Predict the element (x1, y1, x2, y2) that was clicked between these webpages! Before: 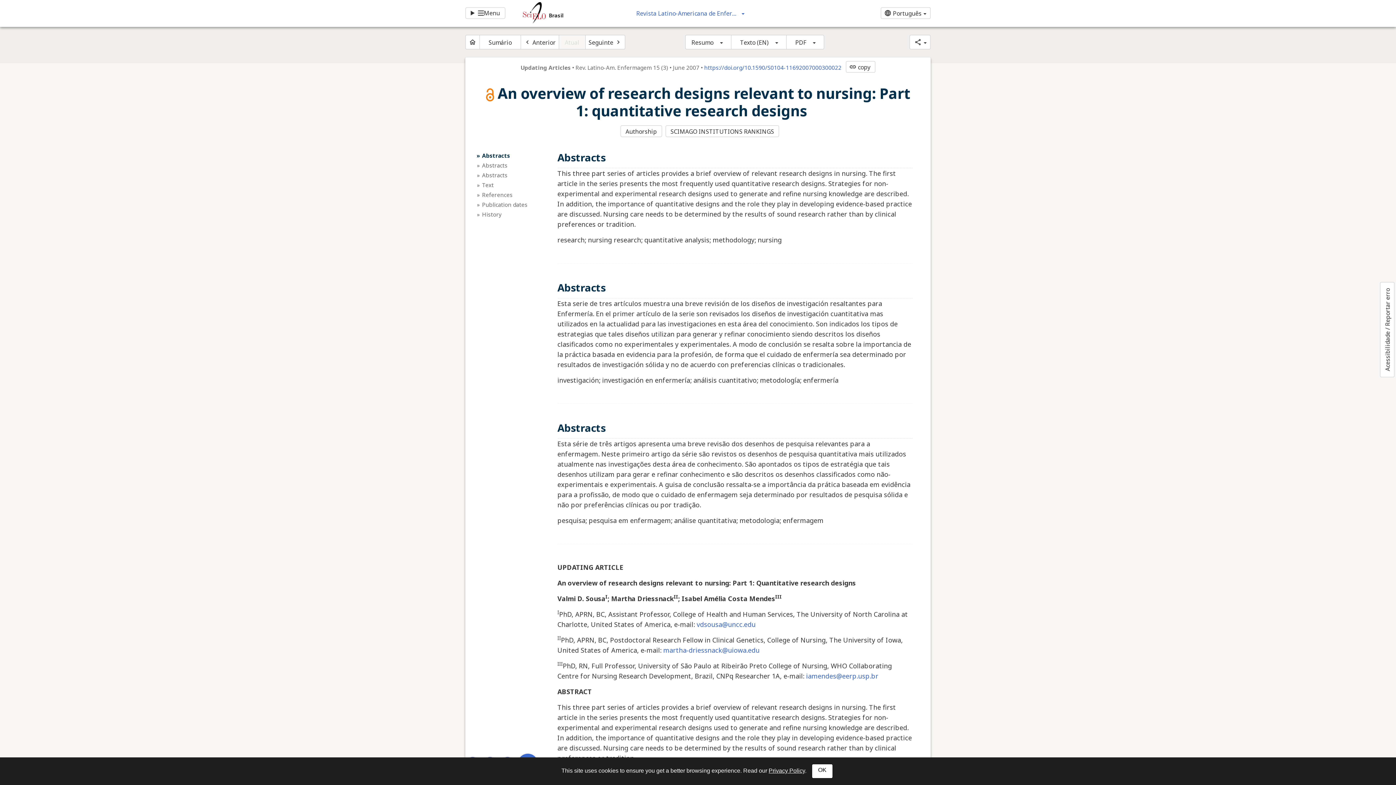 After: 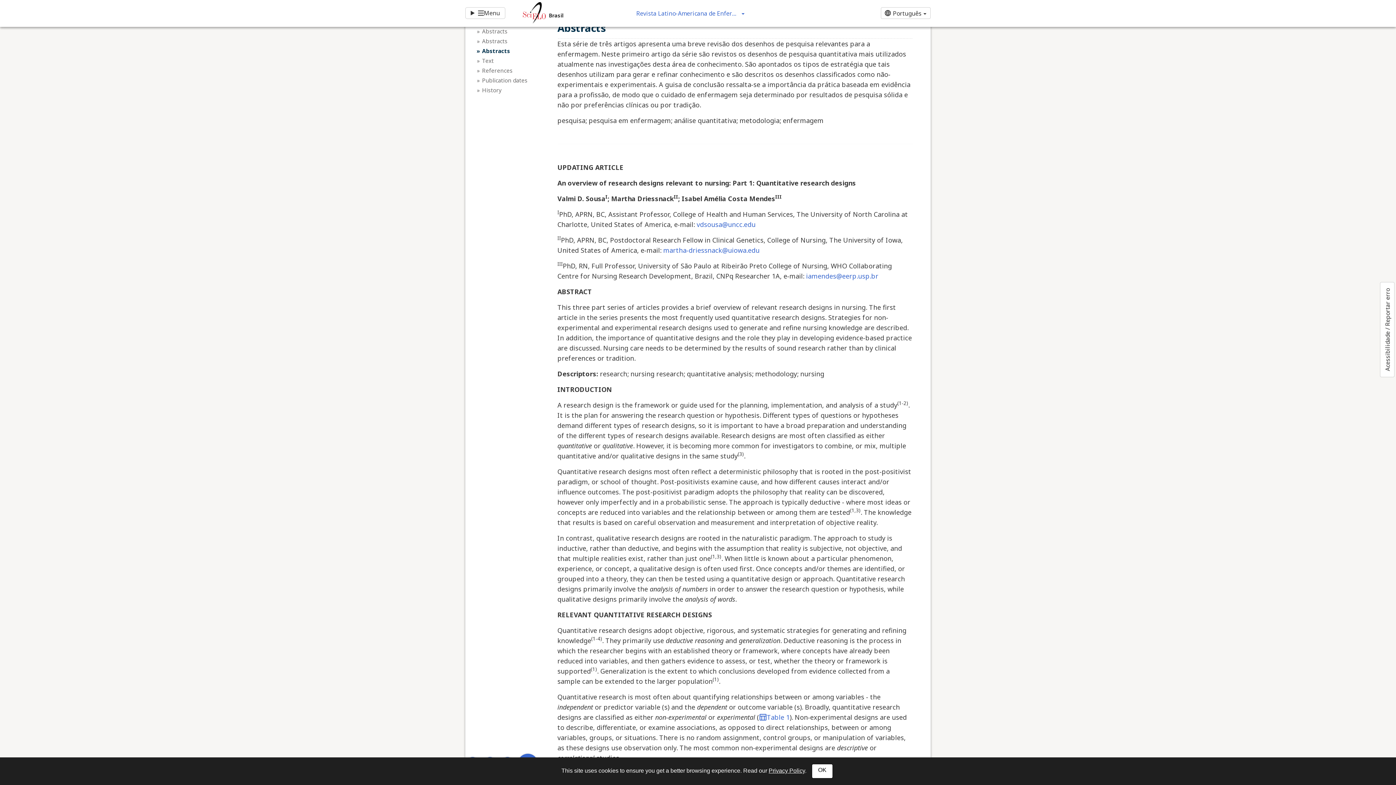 Action: label: Abstracts bbox: (482, 171, 548, 179)